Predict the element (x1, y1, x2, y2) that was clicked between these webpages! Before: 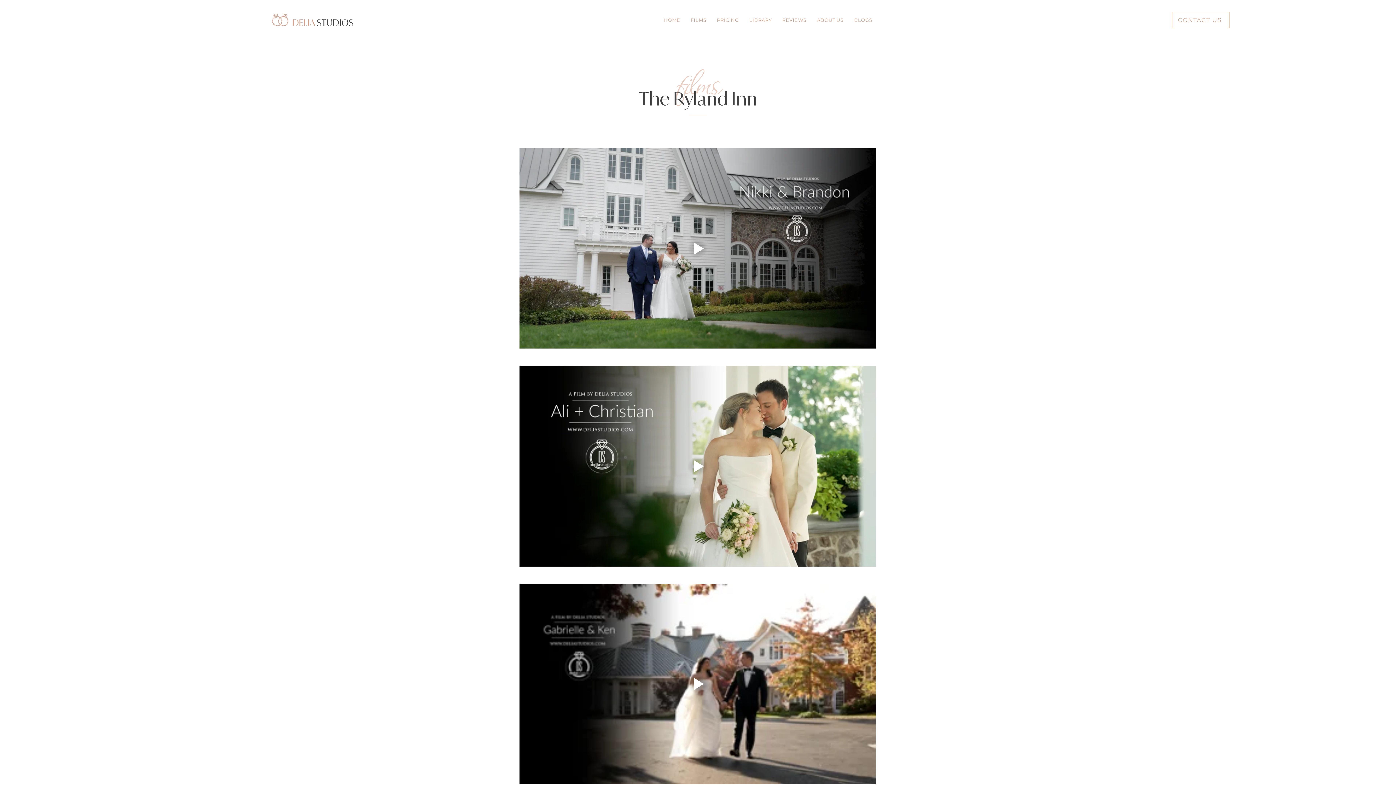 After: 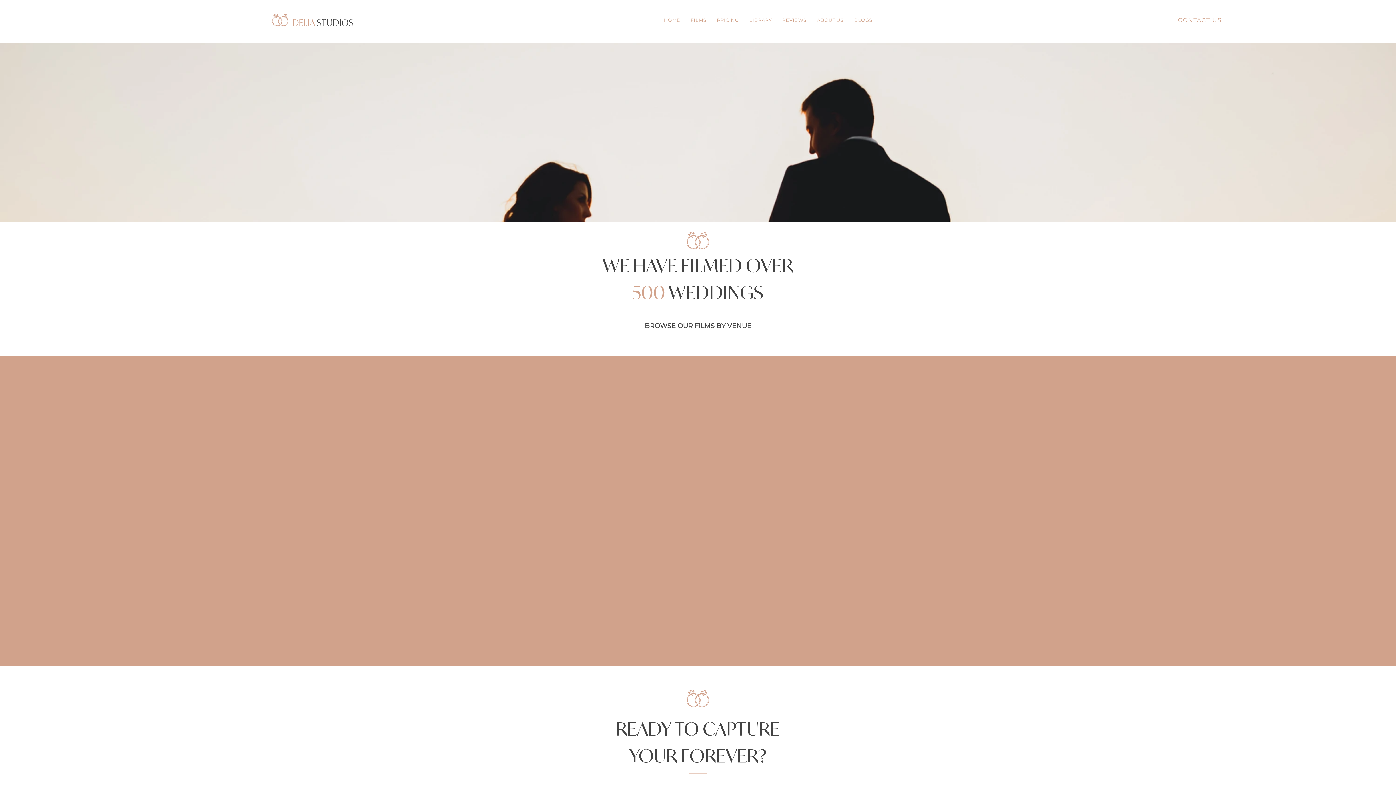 Action: bbox: (745, 13, 775, 26) label: LIBRARY